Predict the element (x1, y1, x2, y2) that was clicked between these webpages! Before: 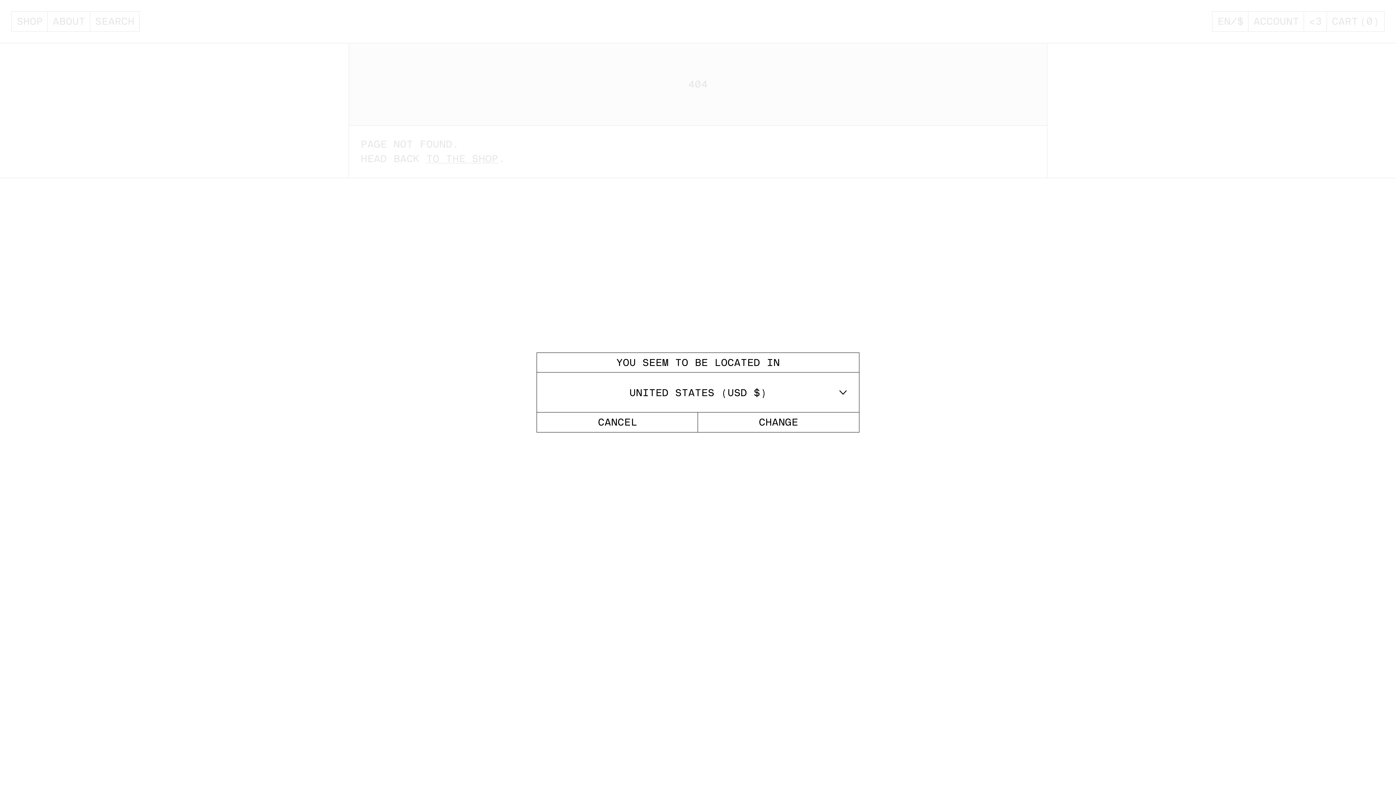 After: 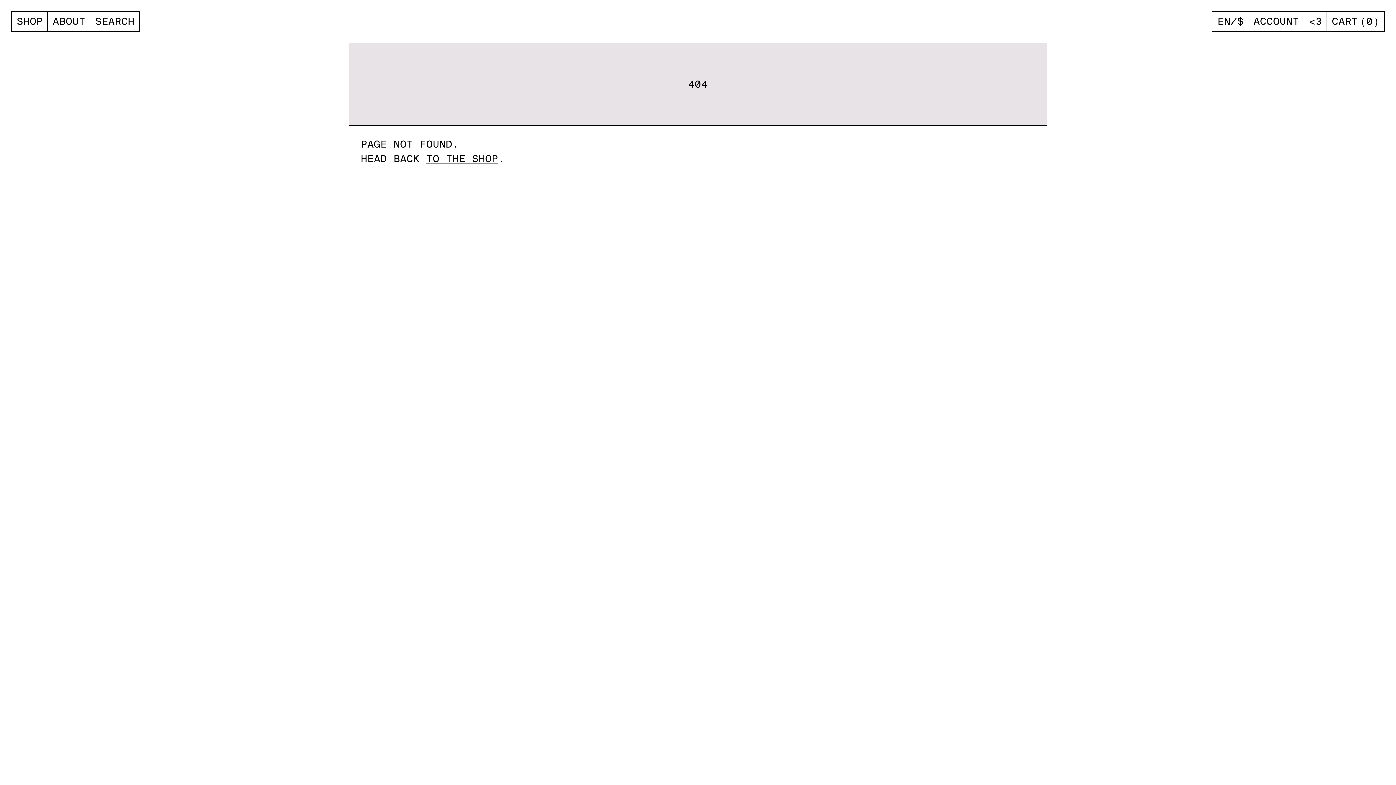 Action: bbox: (698, 412, 859, 432) label: CHANGE